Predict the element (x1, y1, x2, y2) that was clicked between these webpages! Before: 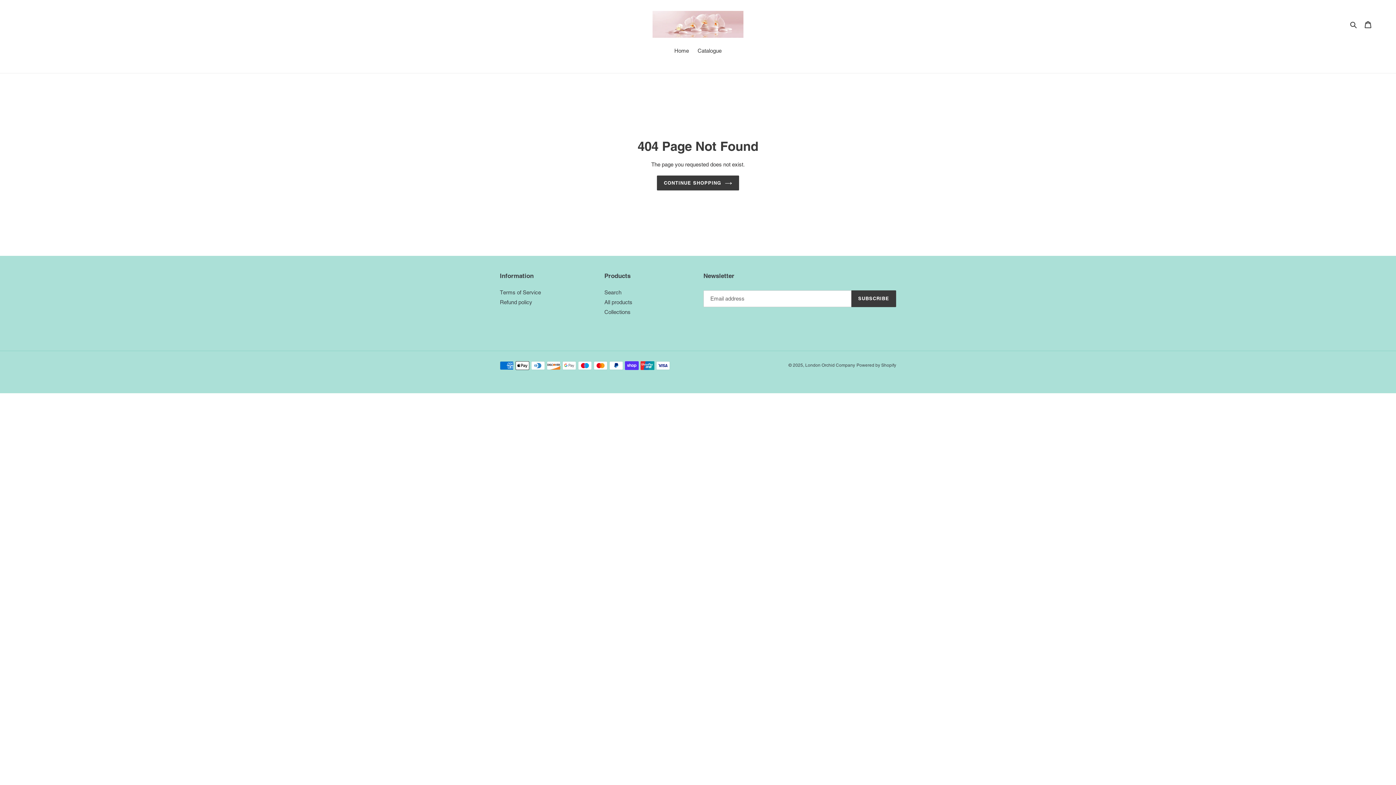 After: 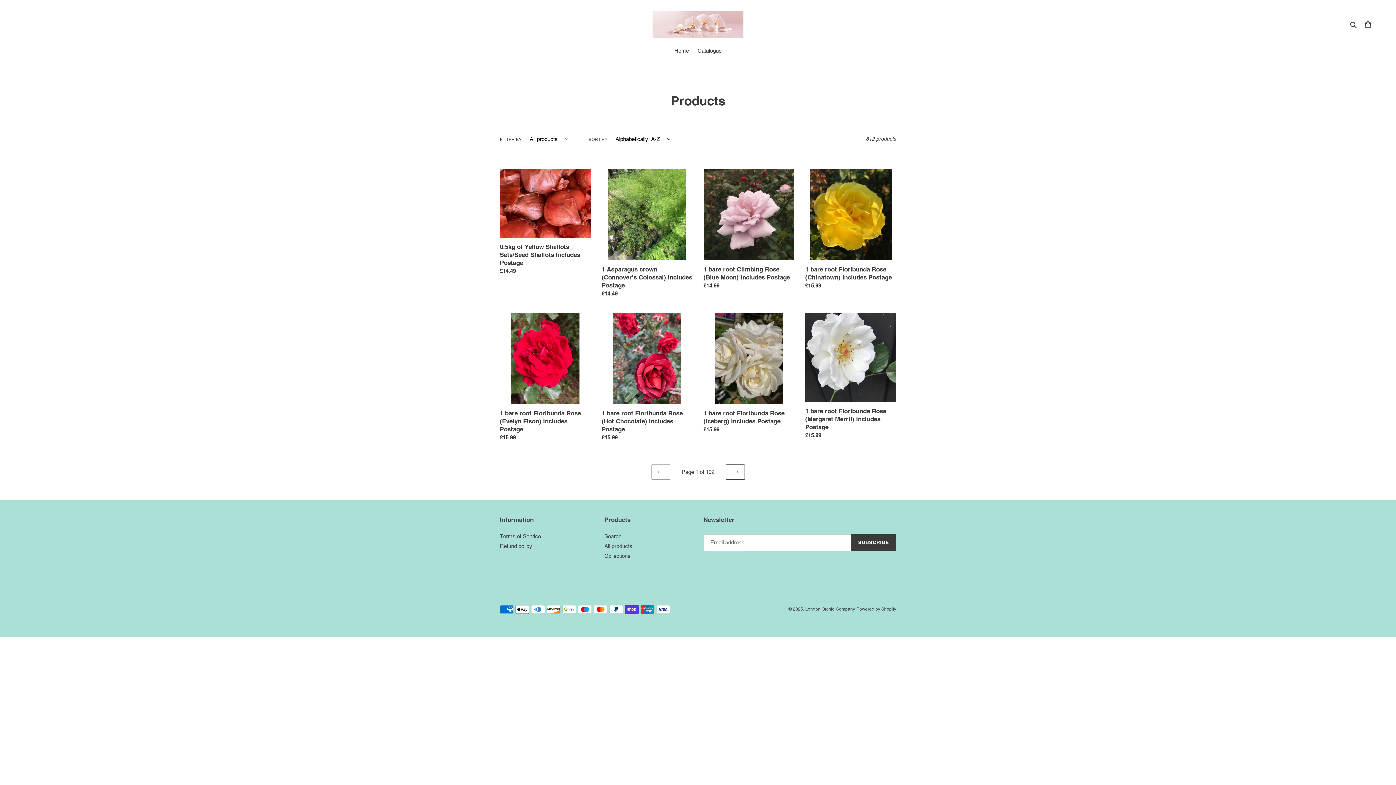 Action: label: All products bbox: (604, 299, 632, 305)